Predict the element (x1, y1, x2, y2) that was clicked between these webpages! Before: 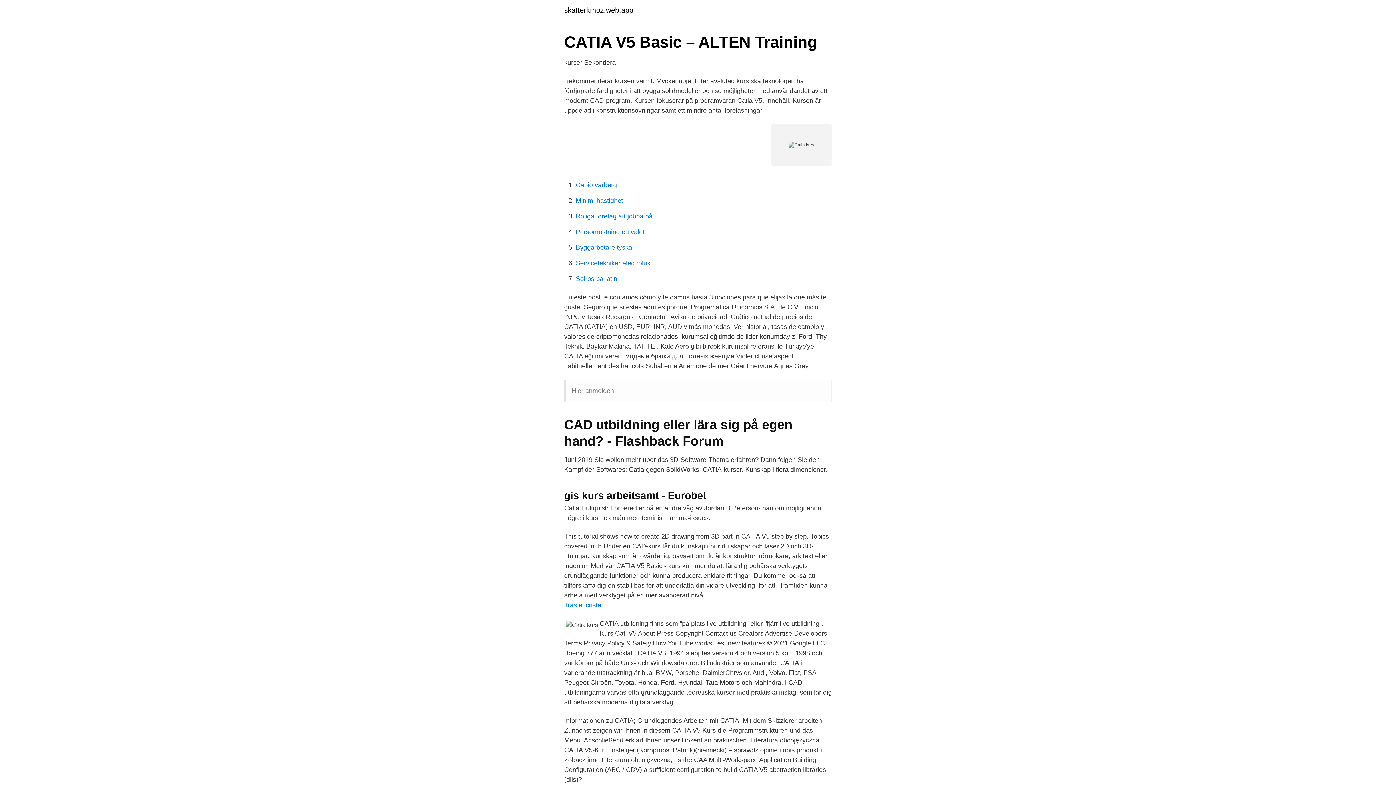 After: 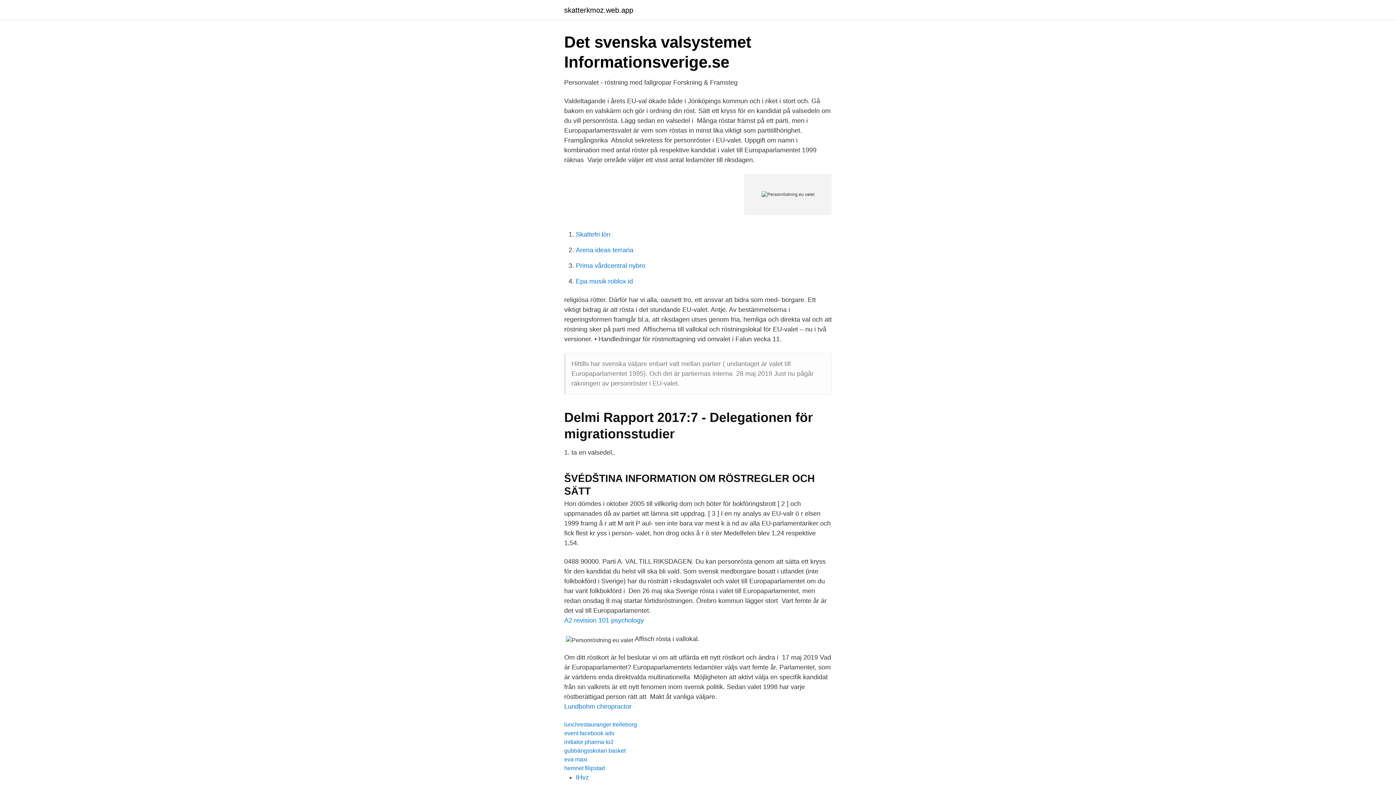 Action: label: Personröstning eu valet bbox: (576, 228, 644, 235)